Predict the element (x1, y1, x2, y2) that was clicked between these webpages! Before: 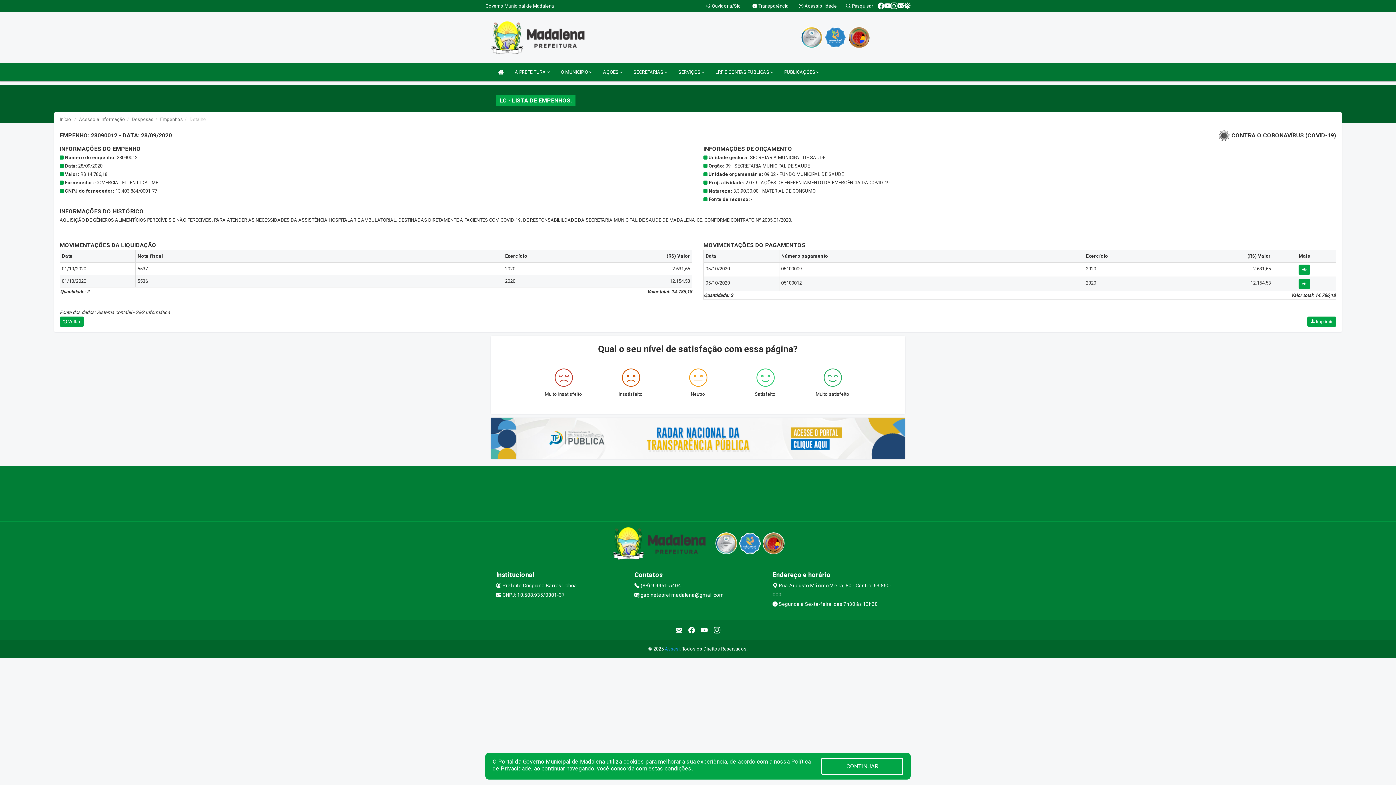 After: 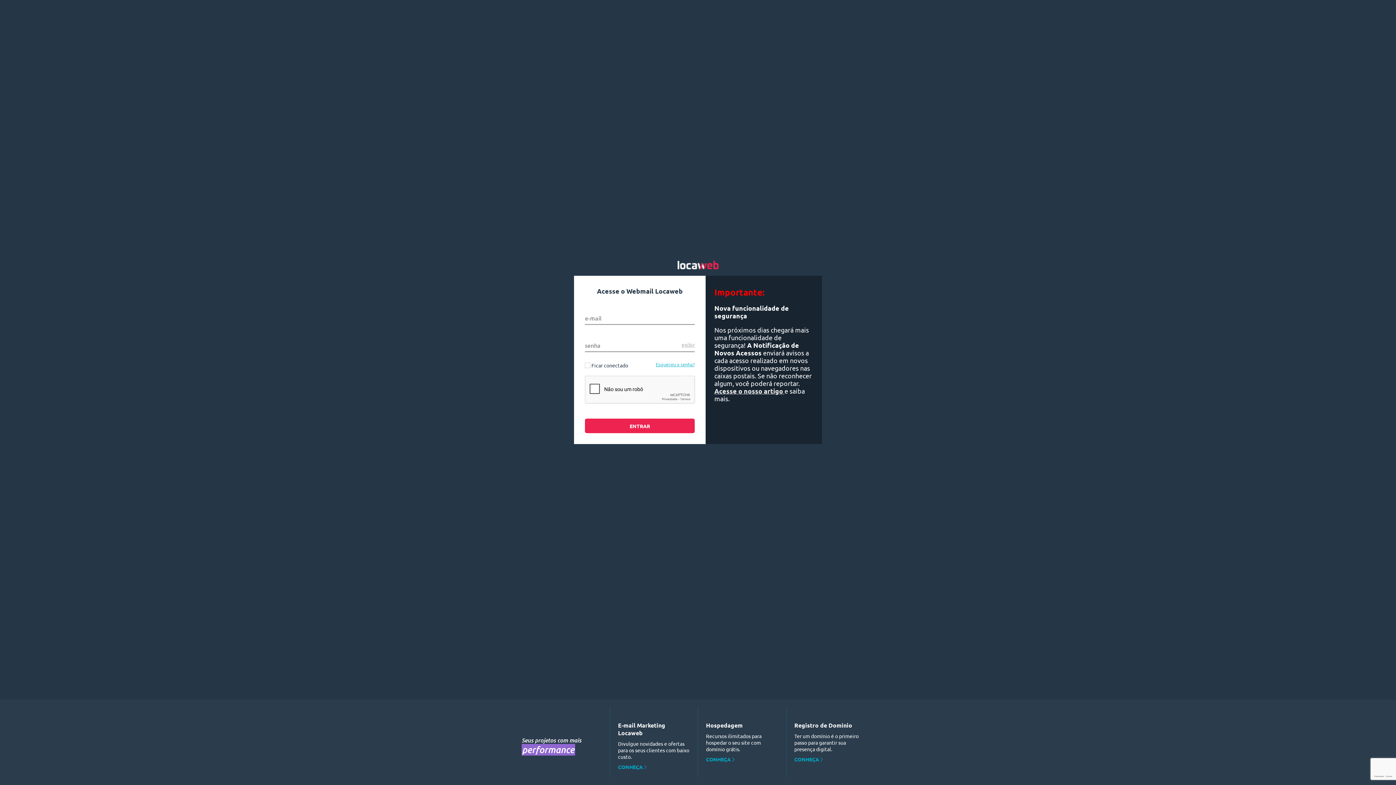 Action: bbox: (897, 2, 904, 9)